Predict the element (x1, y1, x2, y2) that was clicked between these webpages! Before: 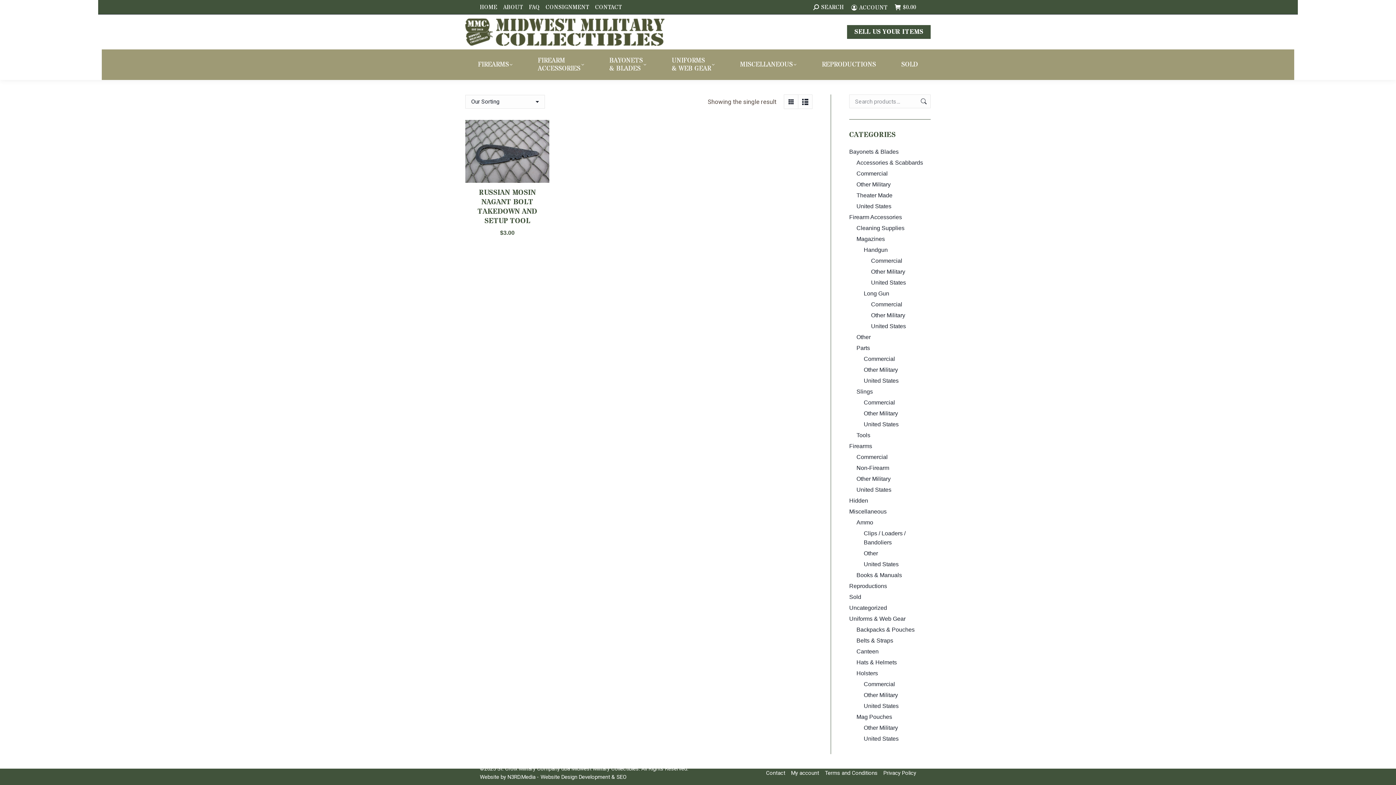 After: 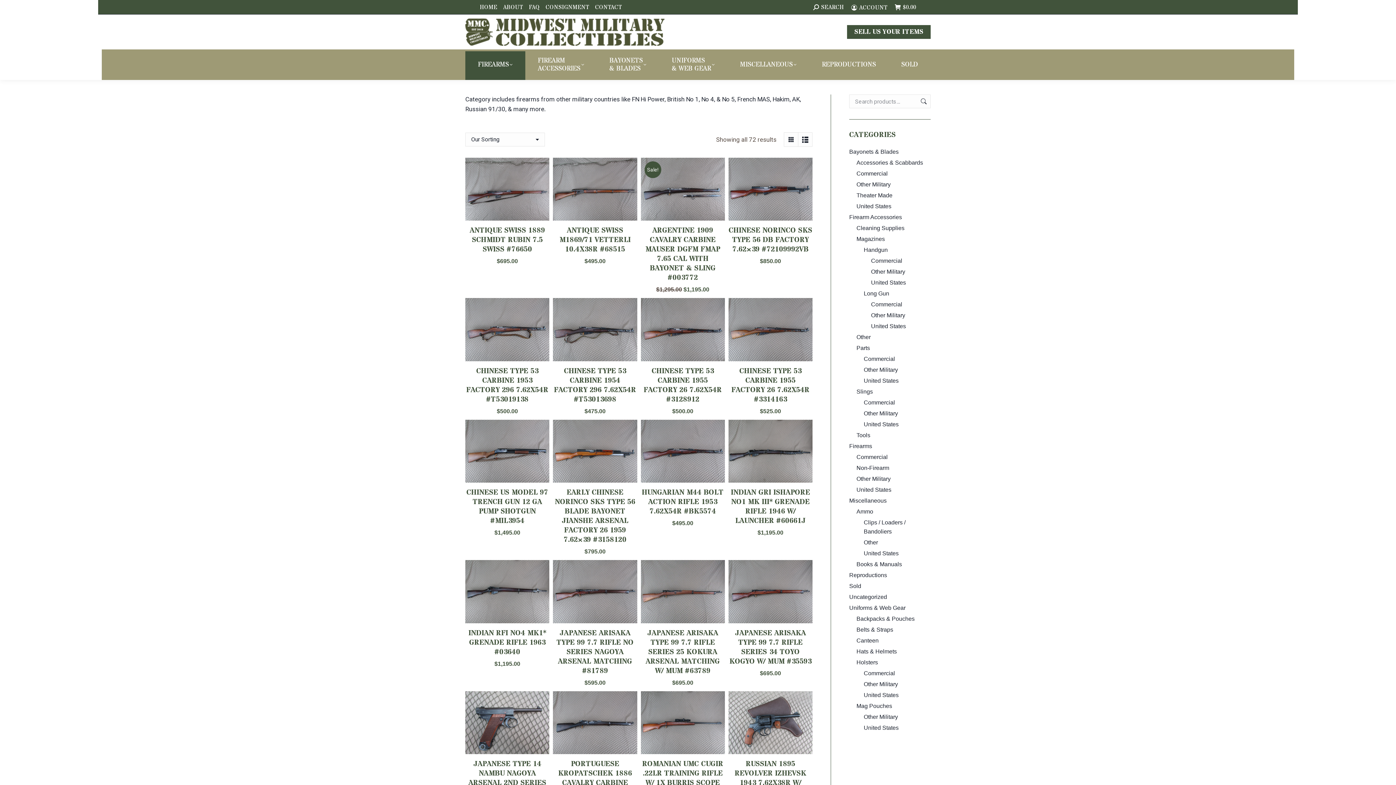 Action: label: Other Military bbox: (856, 474, 890, 483)